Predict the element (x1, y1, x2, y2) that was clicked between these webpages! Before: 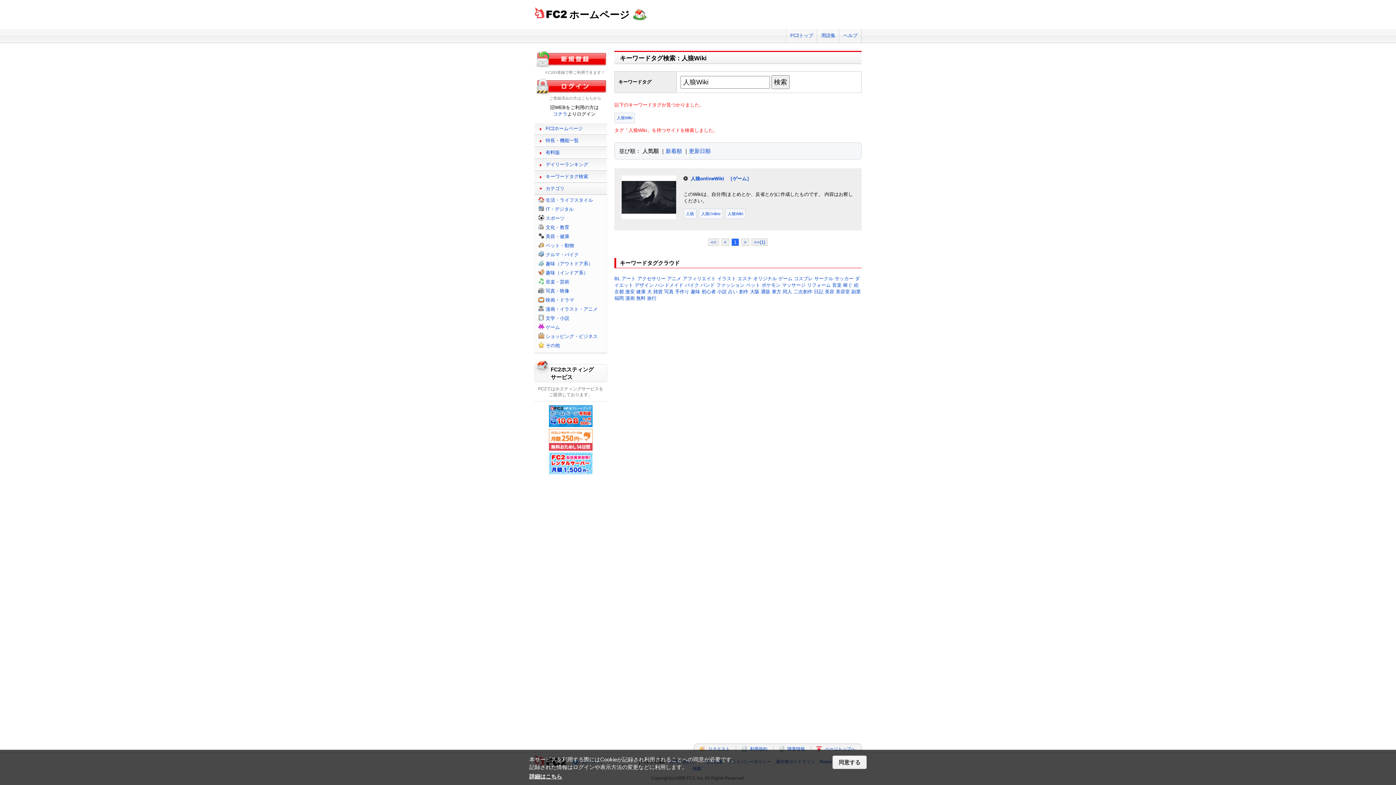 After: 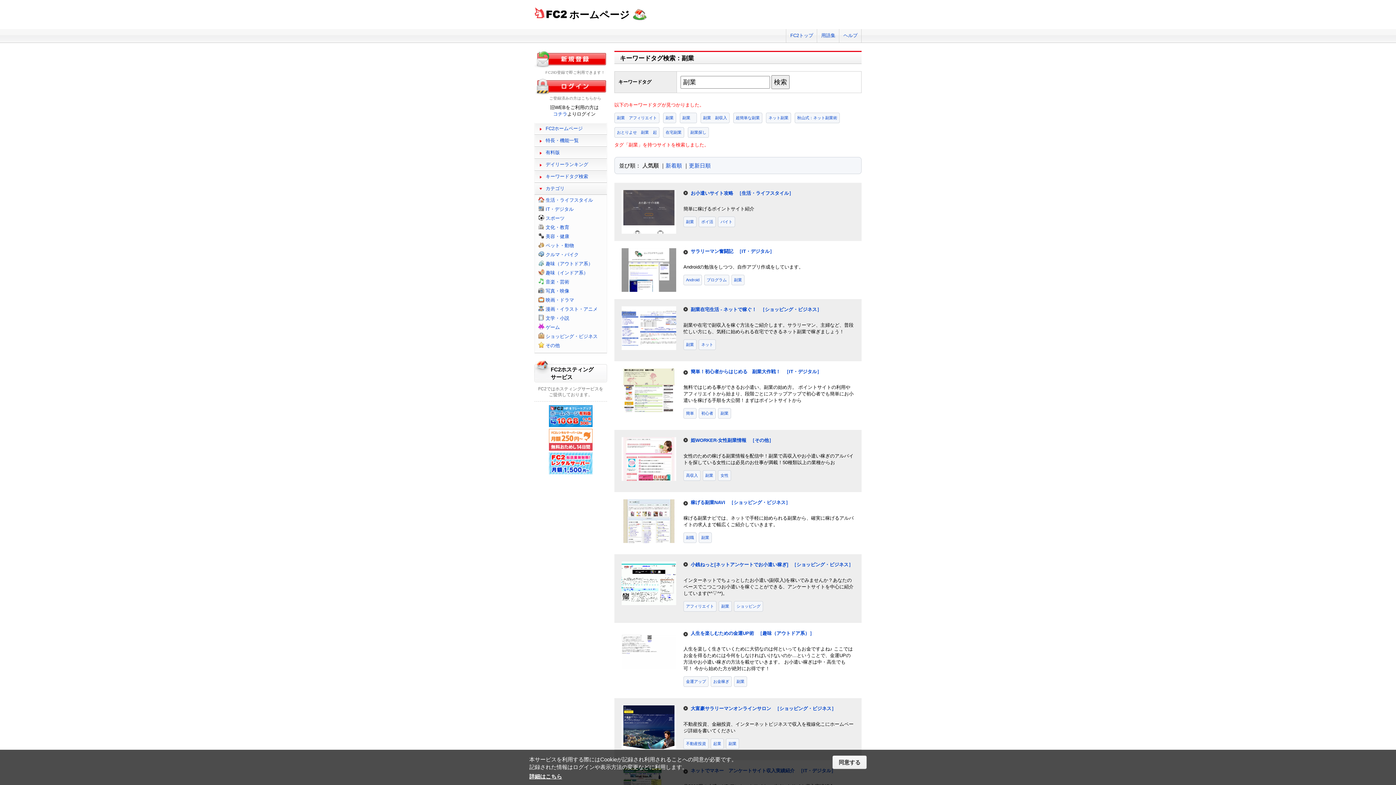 Action: bbox: (851, 289, 861, 294) label: 副業